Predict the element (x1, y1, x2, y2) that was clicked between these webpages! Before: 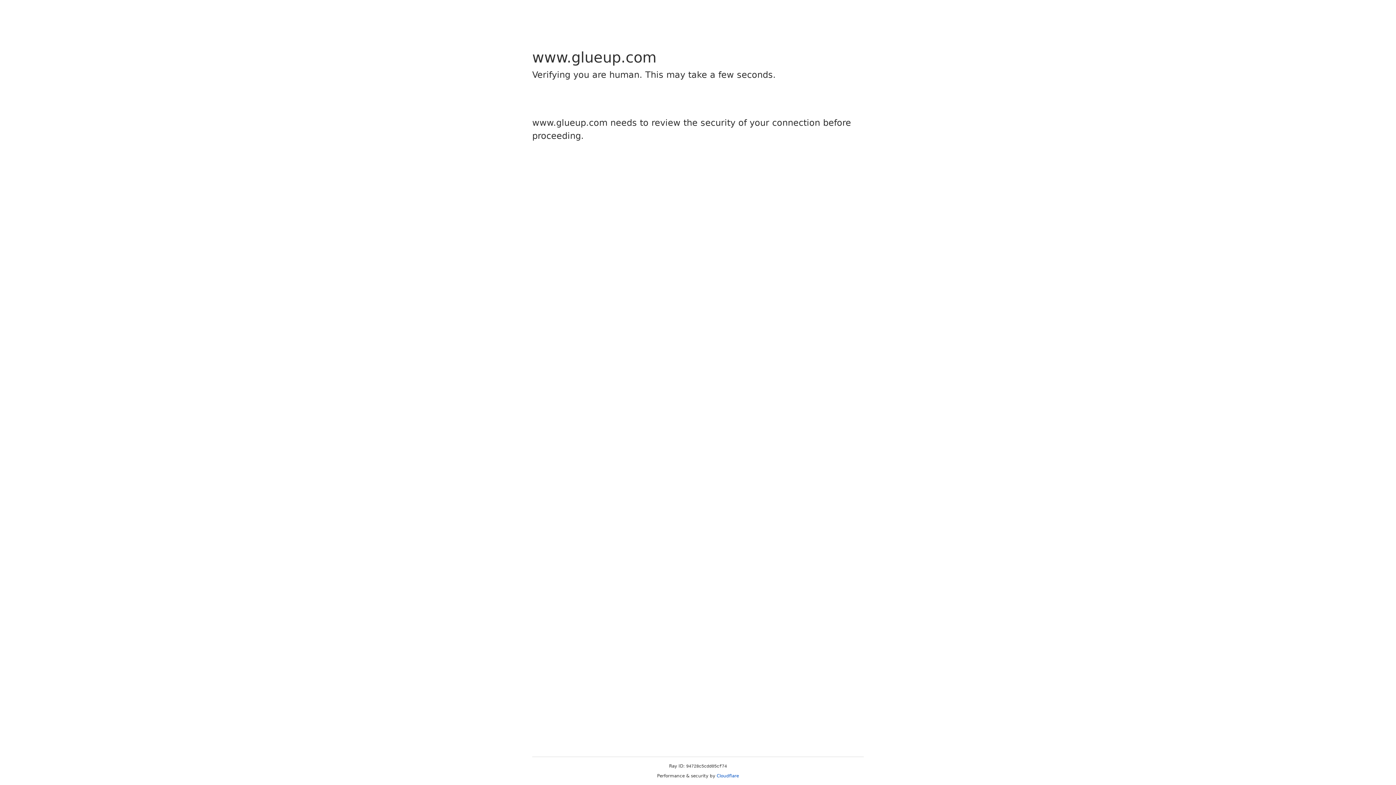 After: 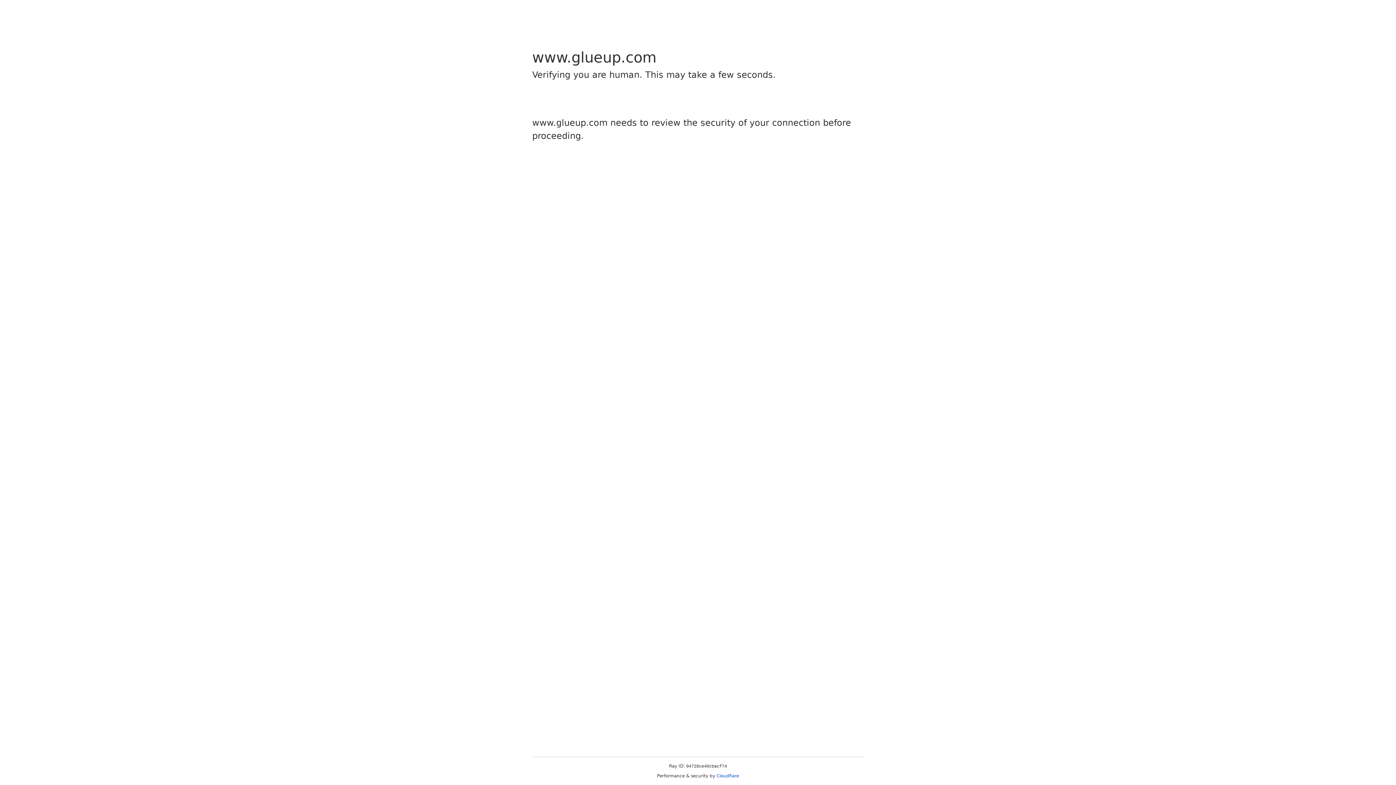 Action: bbox: (716, 773, 739, 778) label: Cloudflare